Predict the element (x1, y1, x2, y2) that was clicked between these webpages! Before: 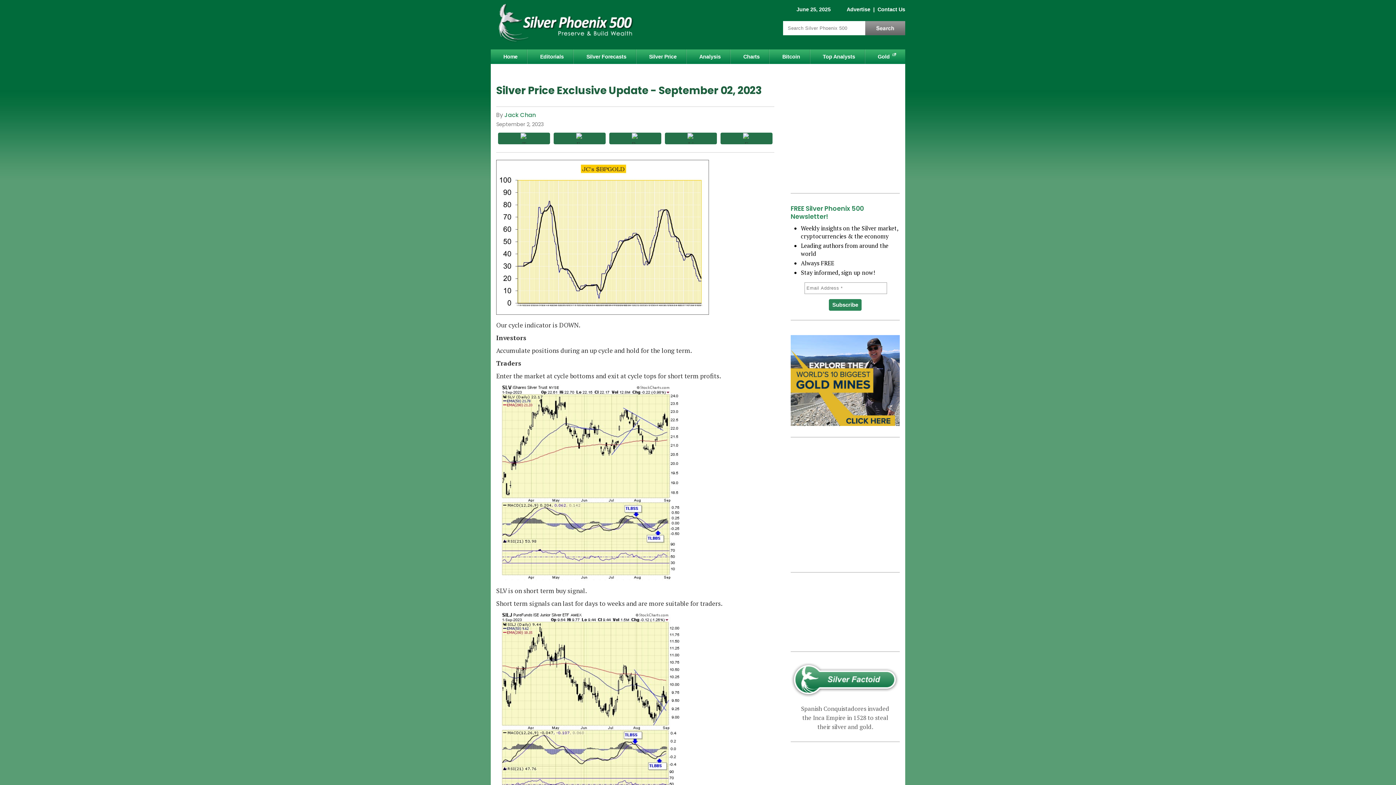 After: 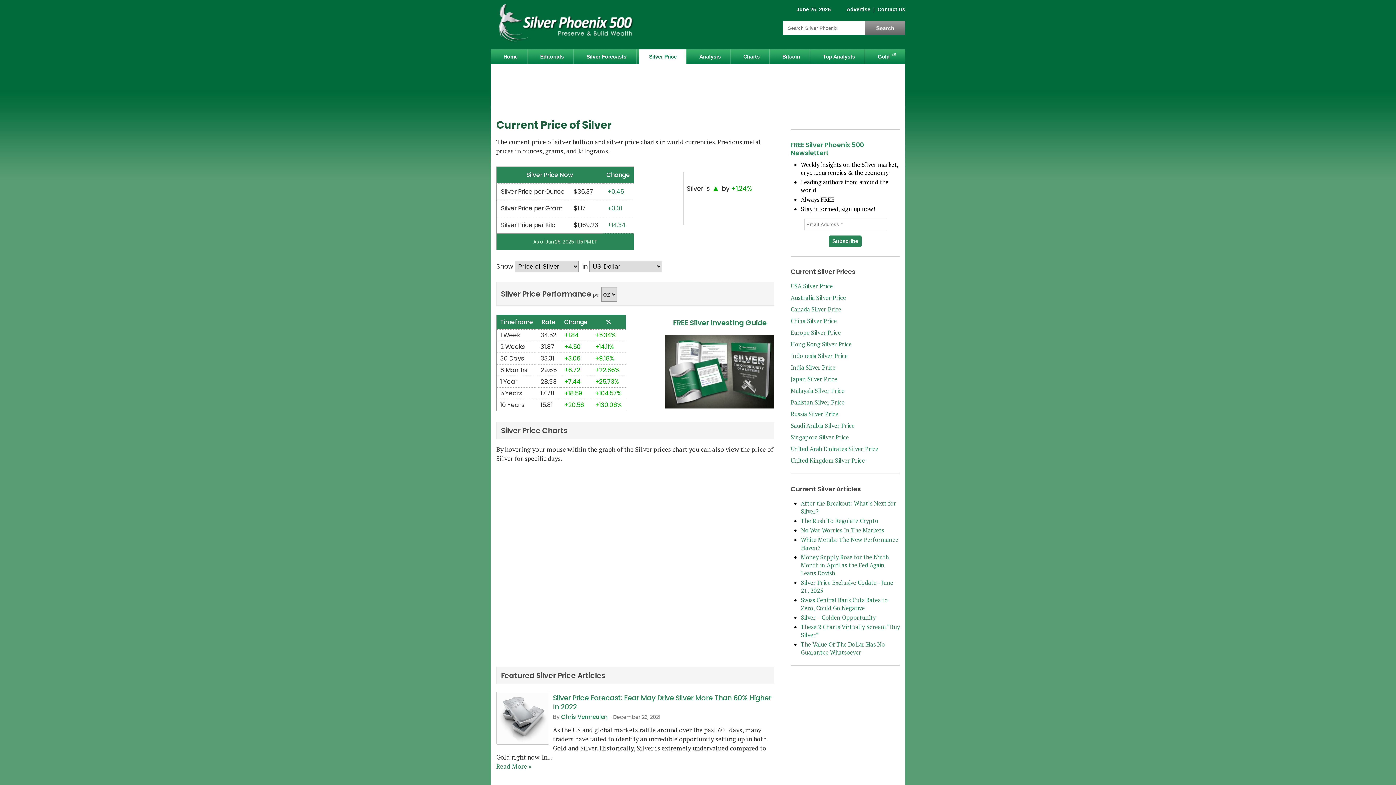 Action: bbox: (639, 49, 686, 64) label: Silver Price